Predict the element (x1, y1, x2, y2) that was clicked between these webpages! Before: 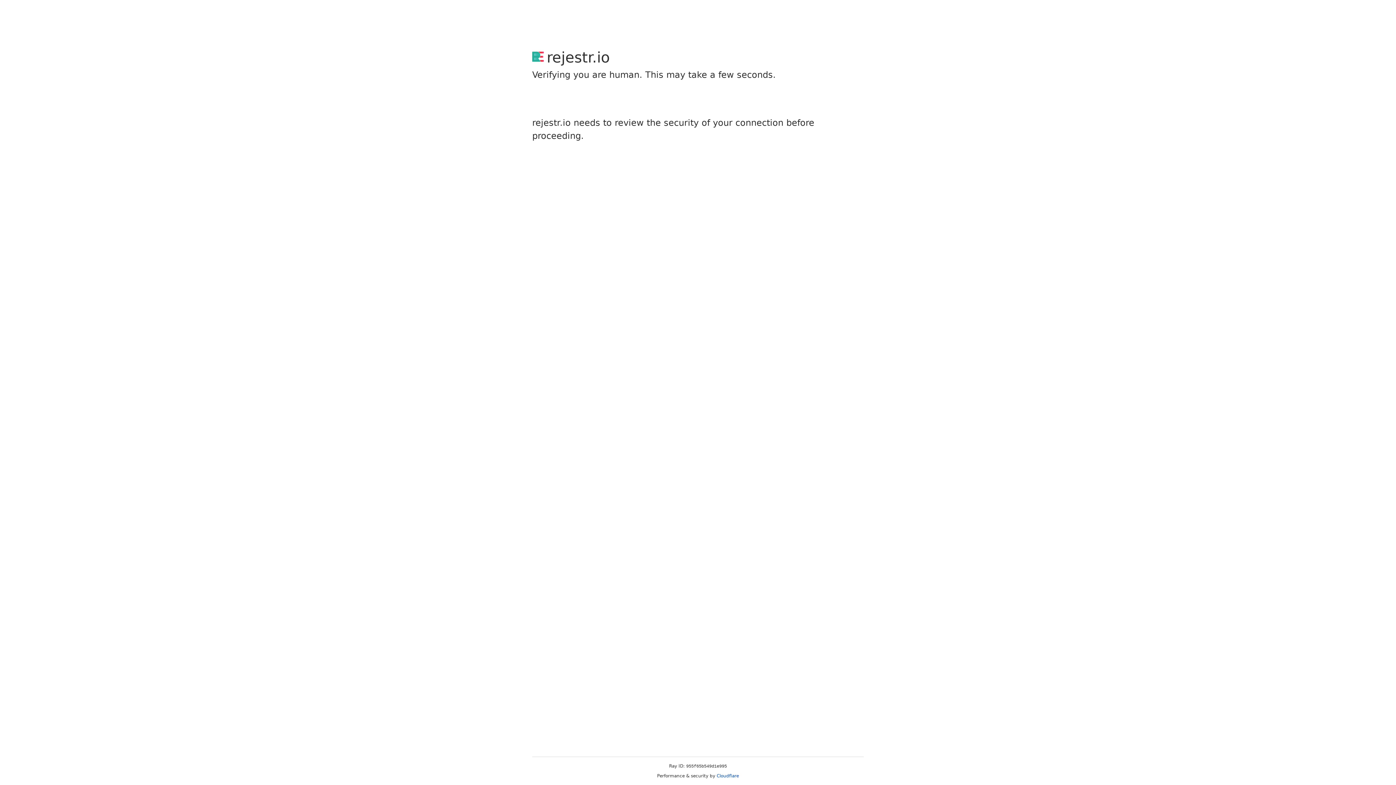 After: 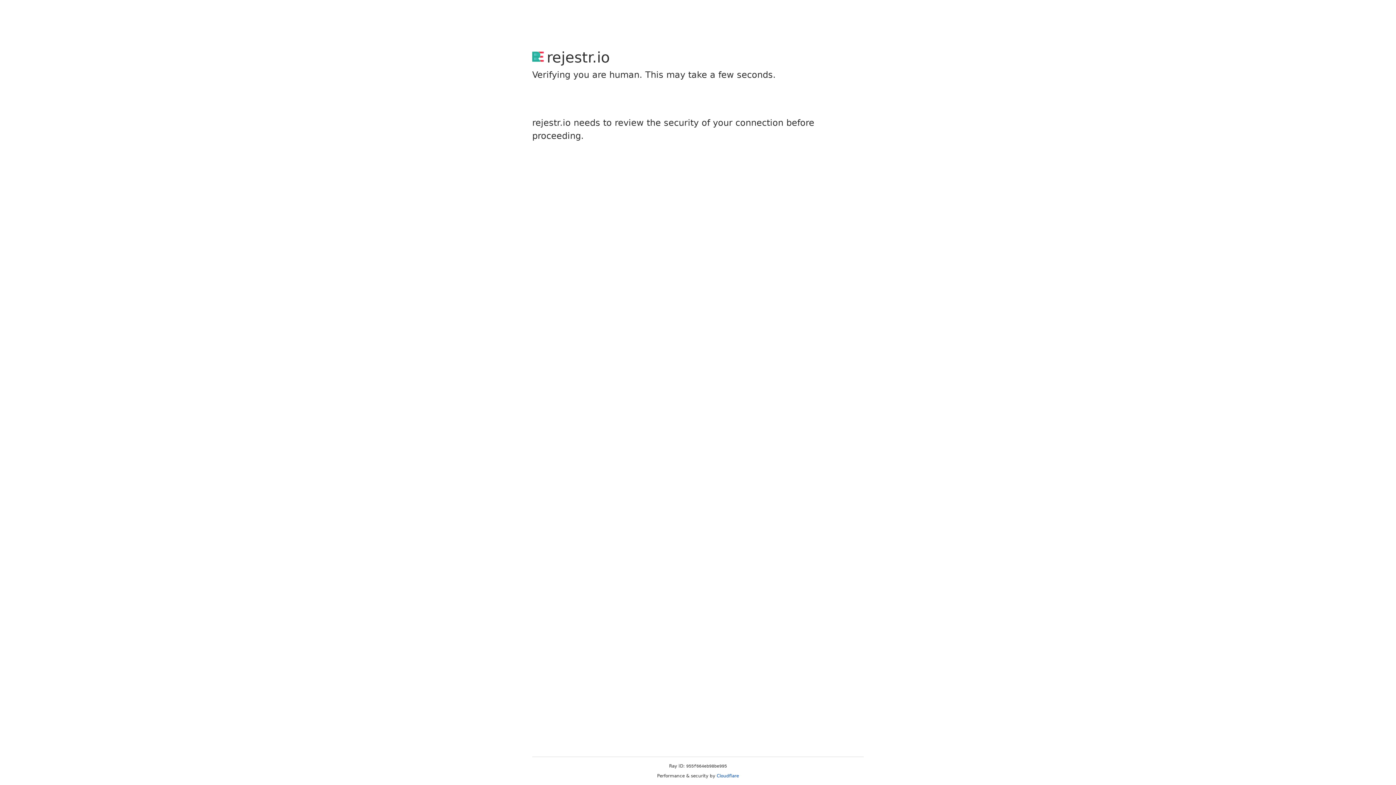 Action: bbox: (716, 773, 739, 778) label: Cloudflare